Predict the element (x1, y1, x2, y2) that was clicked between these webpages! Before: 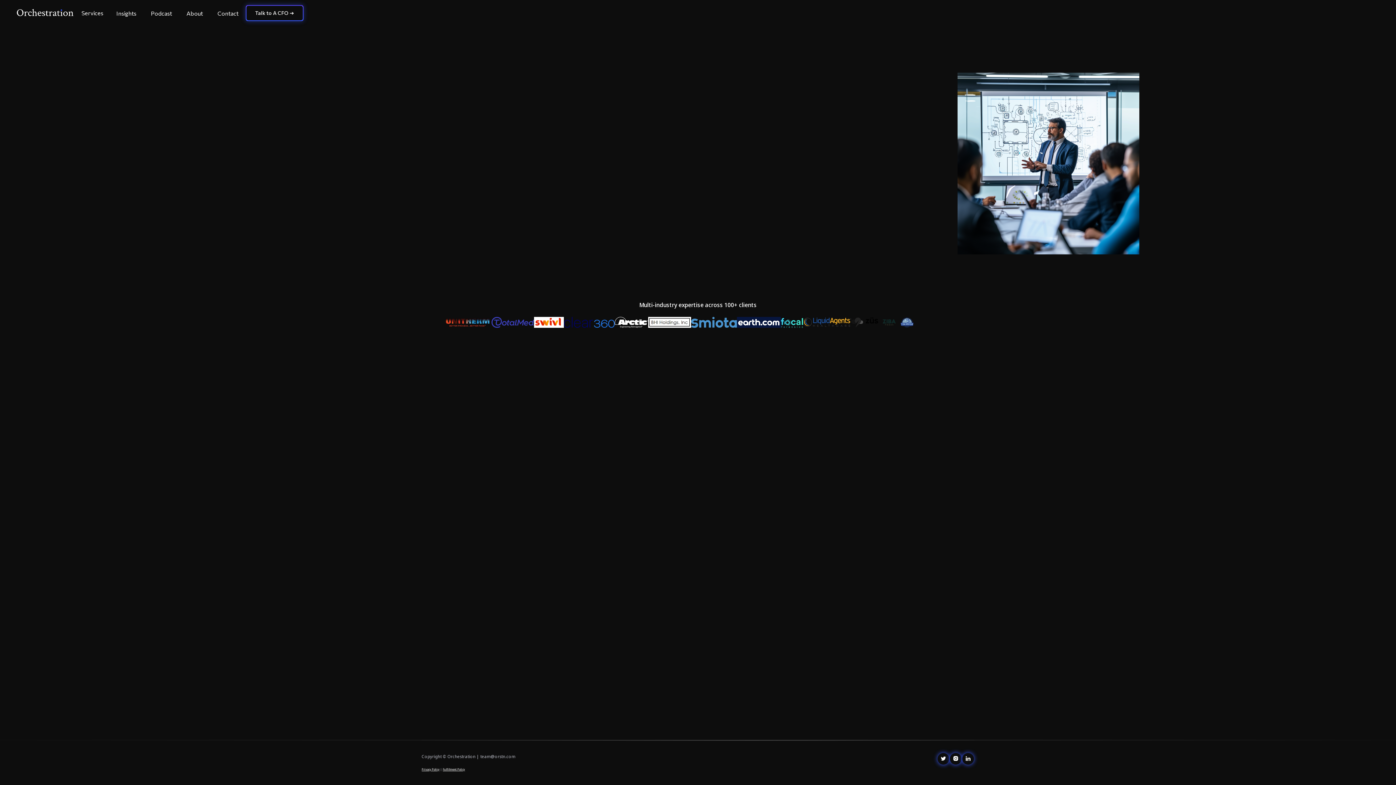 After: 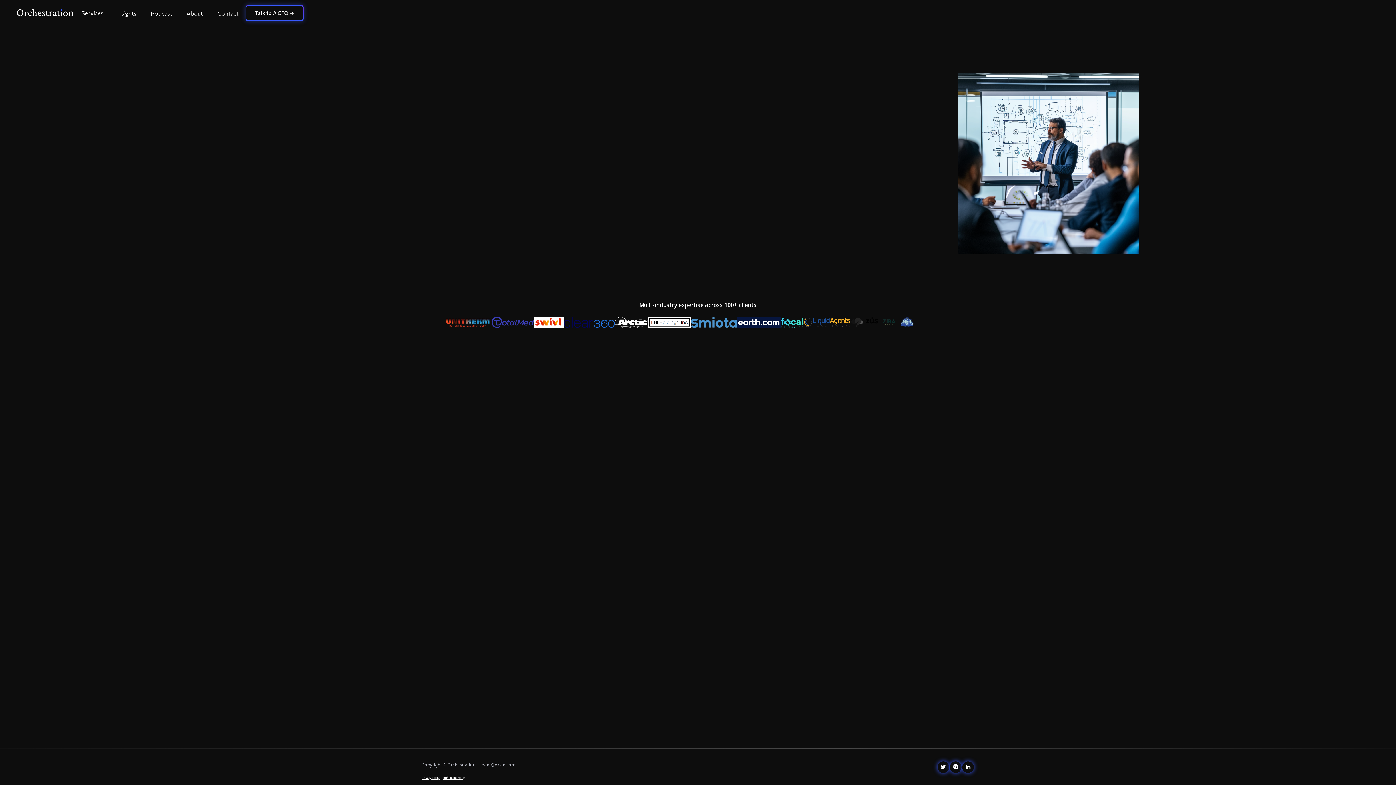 Action: label: Fractional CFO

Interim, Fractional, and Full Time CFO Talent

 bbox: (422, 619, 598, 696)